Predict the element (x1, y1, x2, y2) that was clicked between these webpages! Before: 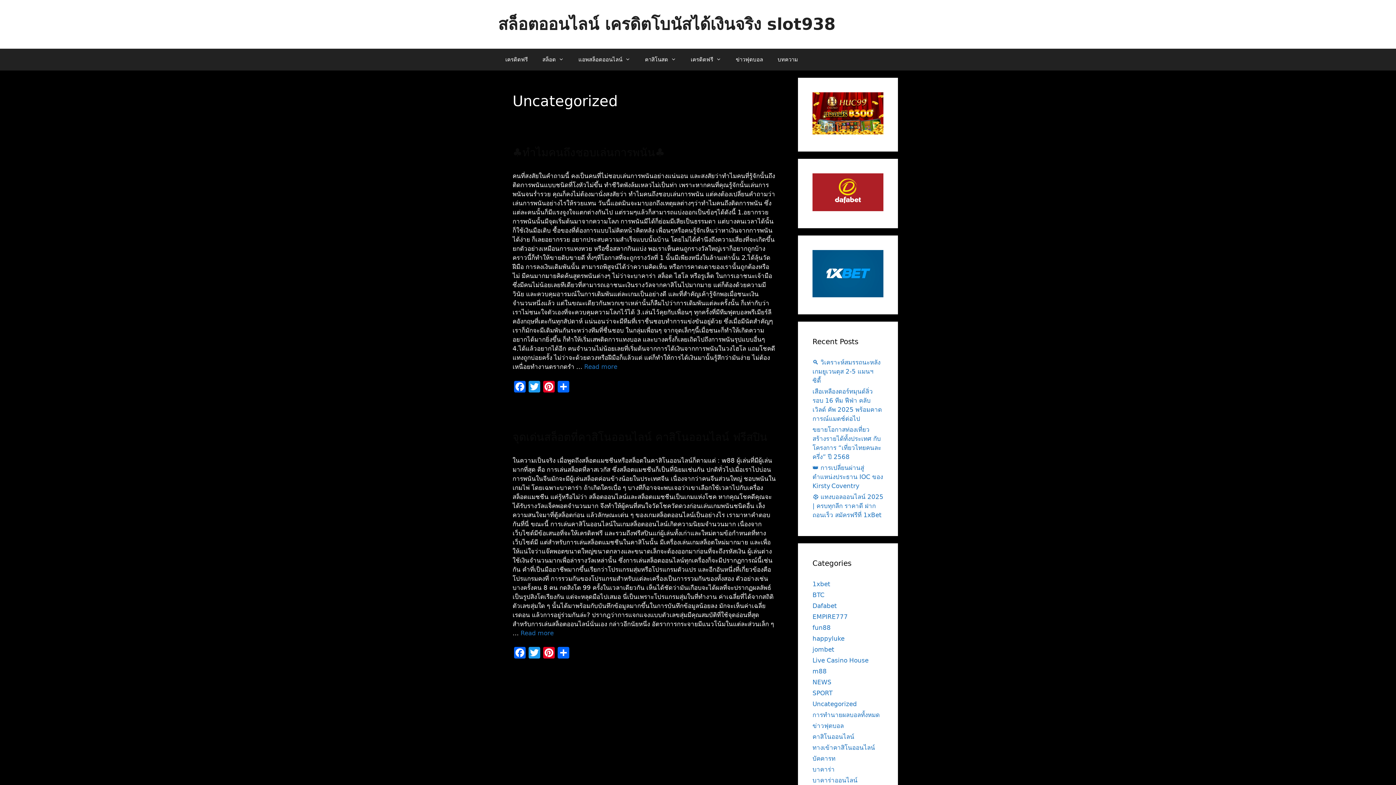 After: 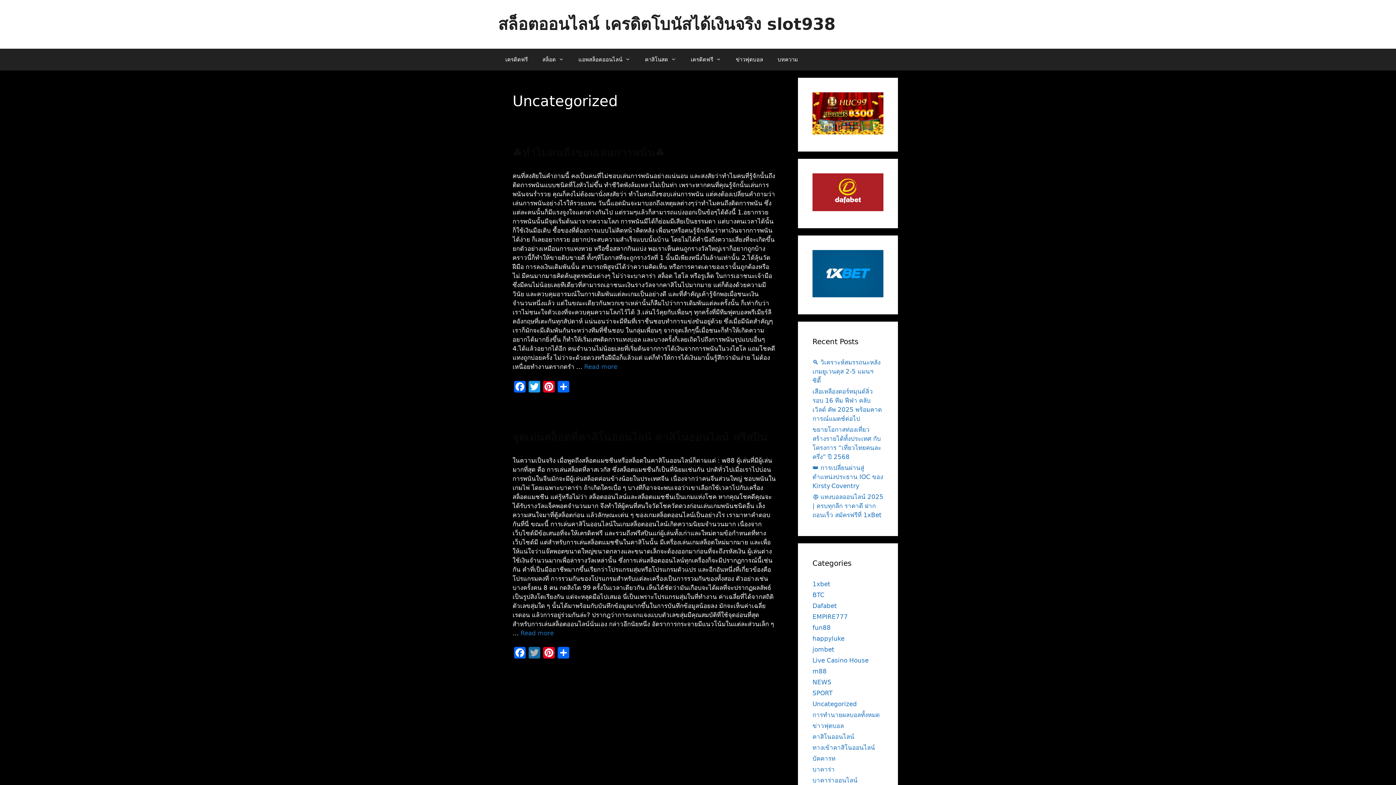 Action: label: Twitter bbox: (527, 647, 541, 660)